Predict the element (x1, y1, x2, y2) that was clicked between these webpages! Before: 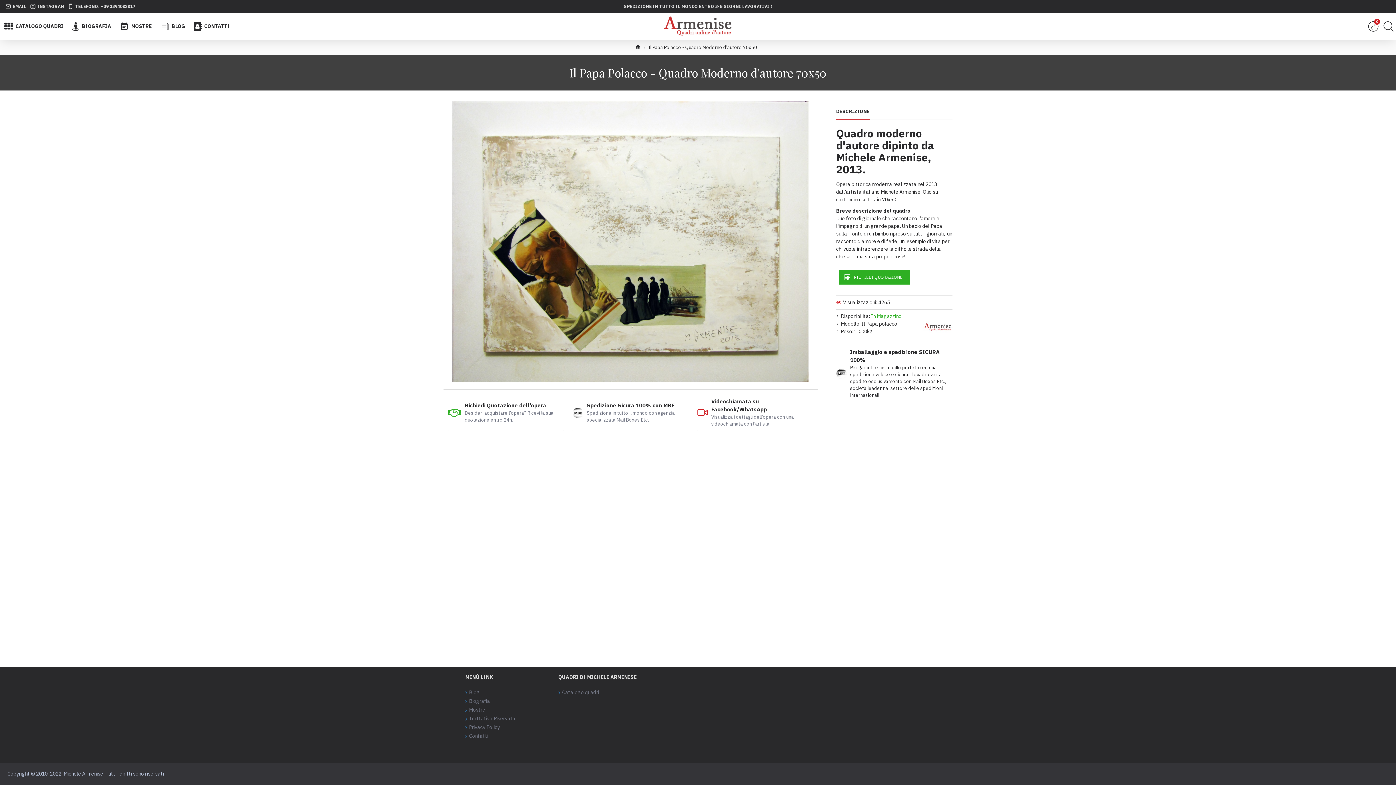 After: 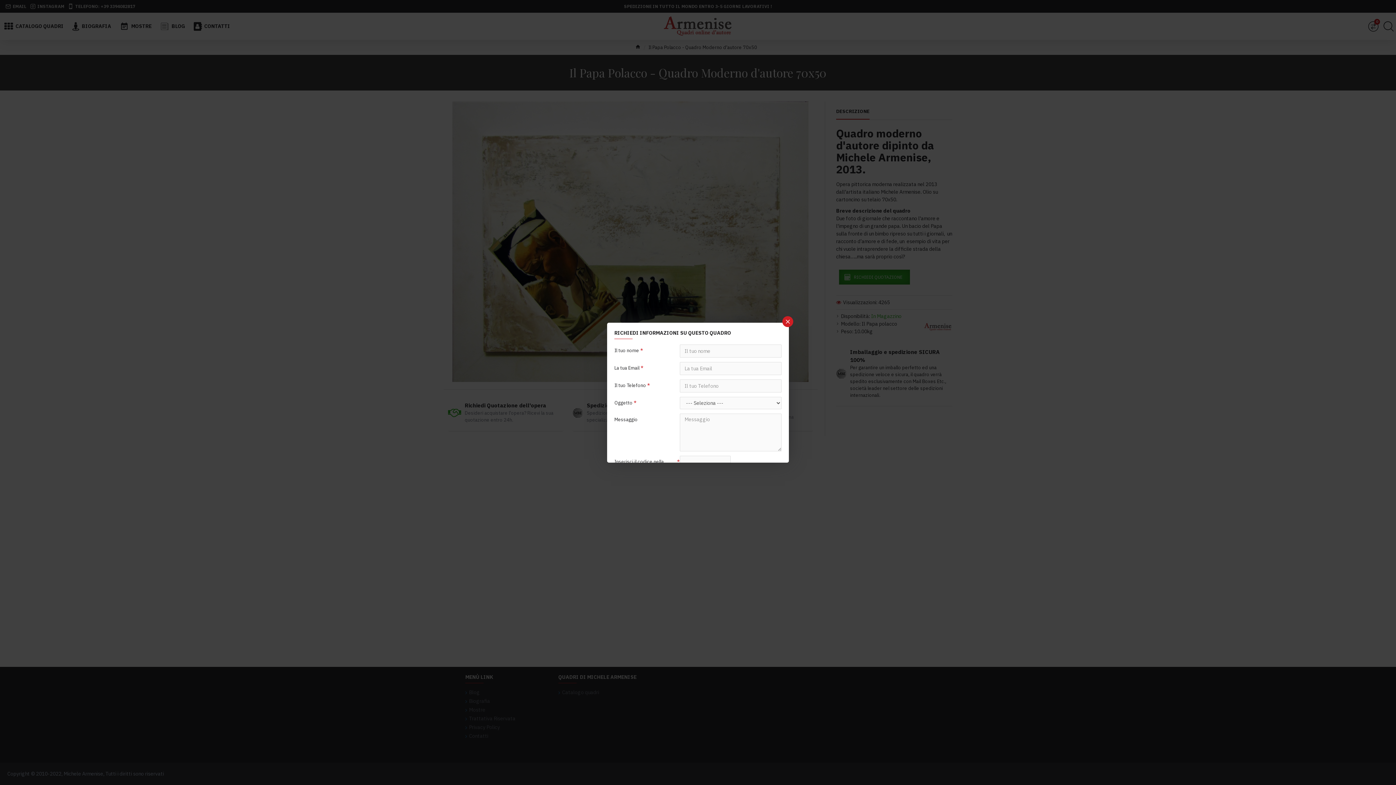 Action: bbox: (839, 269, 910, 284) label: RICHIEDI QUOTAZIONE